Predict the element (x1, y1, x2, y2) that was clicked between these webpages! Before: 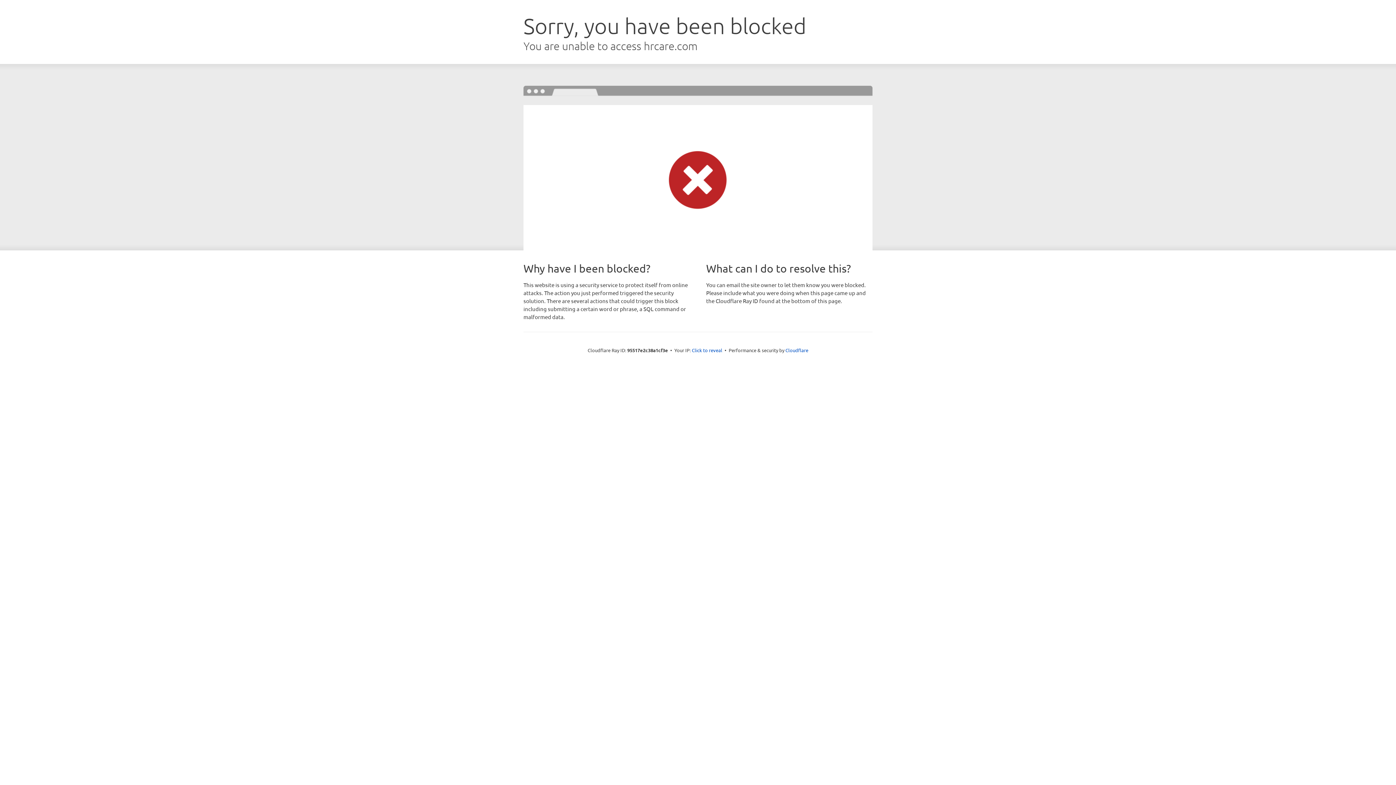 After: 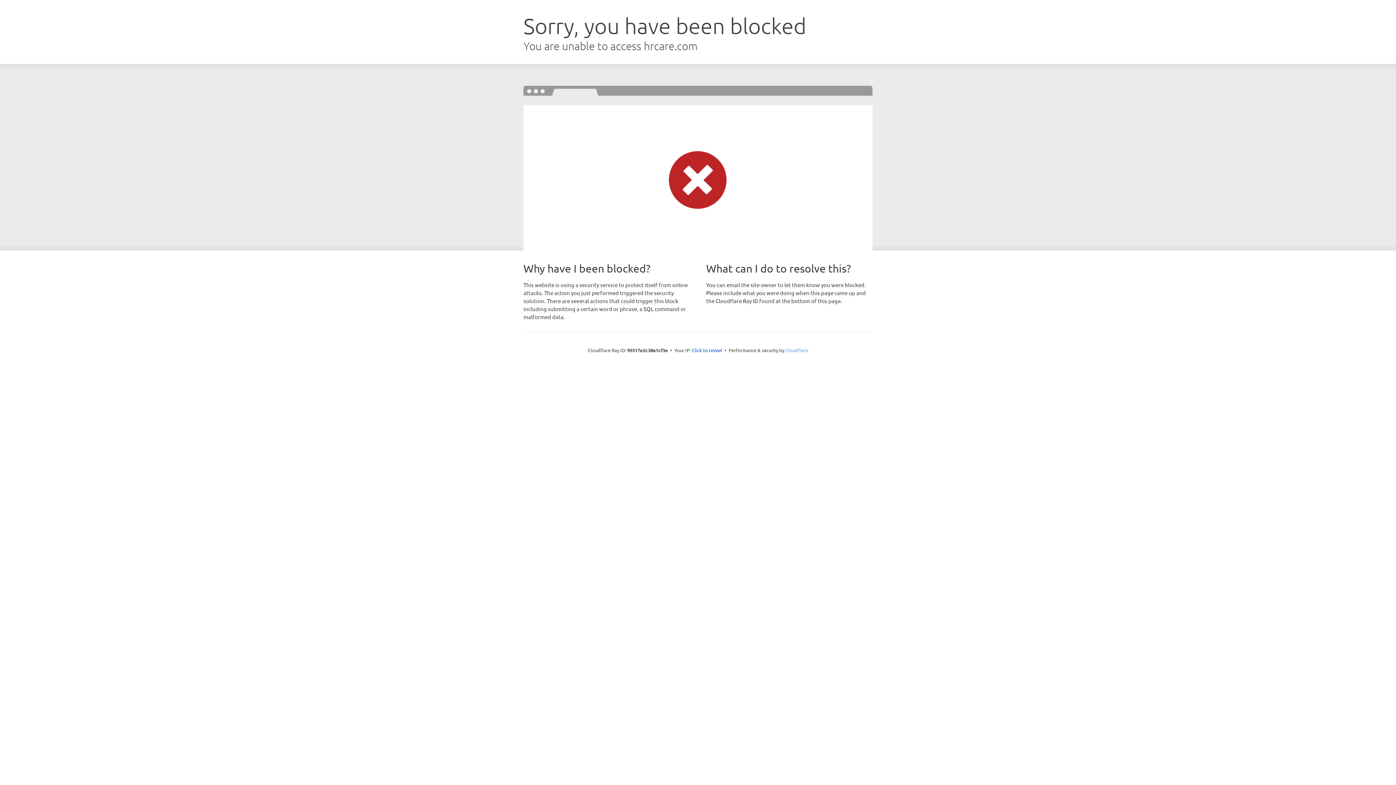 Action: label: Cloudflare bbox: (785, 347, 808, 353)